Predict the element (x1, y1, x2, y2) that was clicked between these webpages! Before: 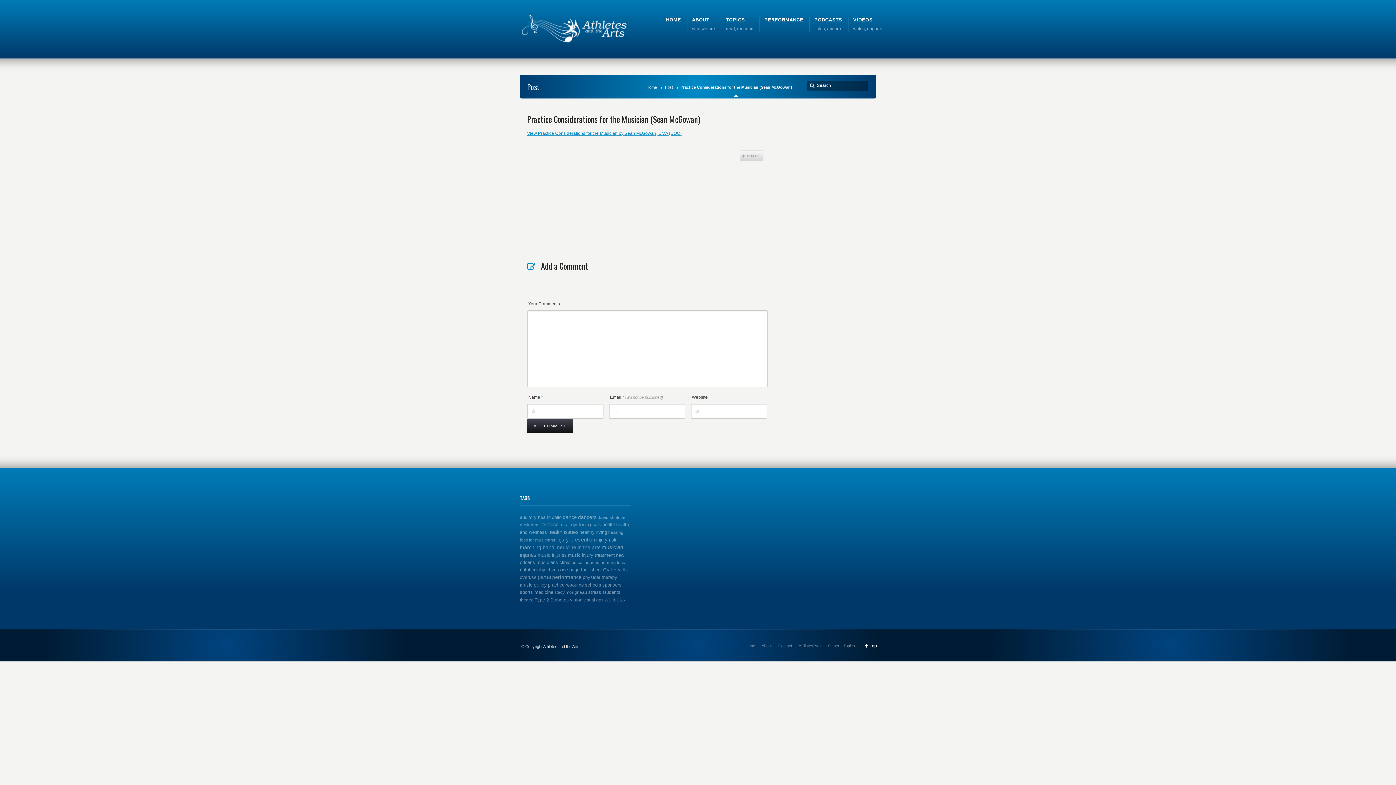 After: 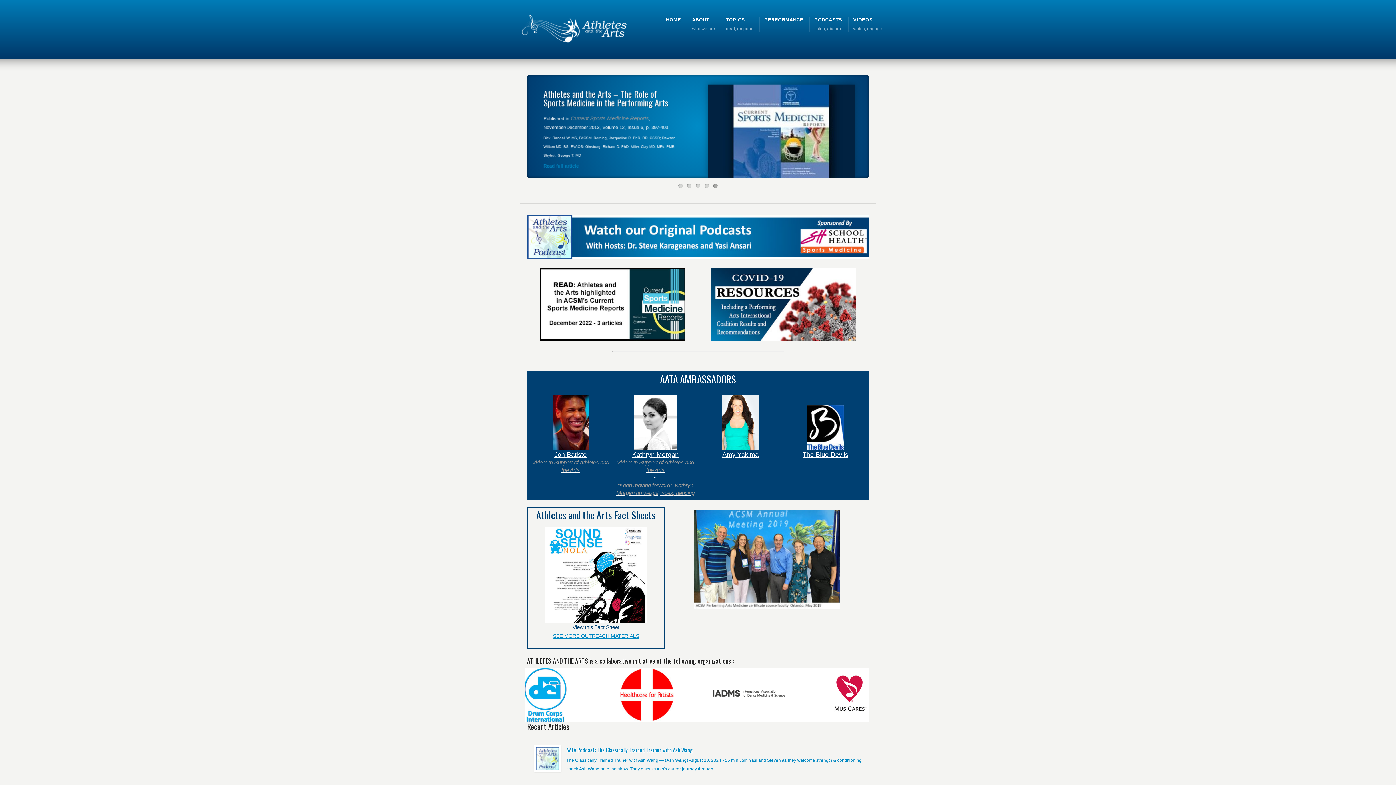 Action: bbox: (644, 85, 662, 89) label: Home